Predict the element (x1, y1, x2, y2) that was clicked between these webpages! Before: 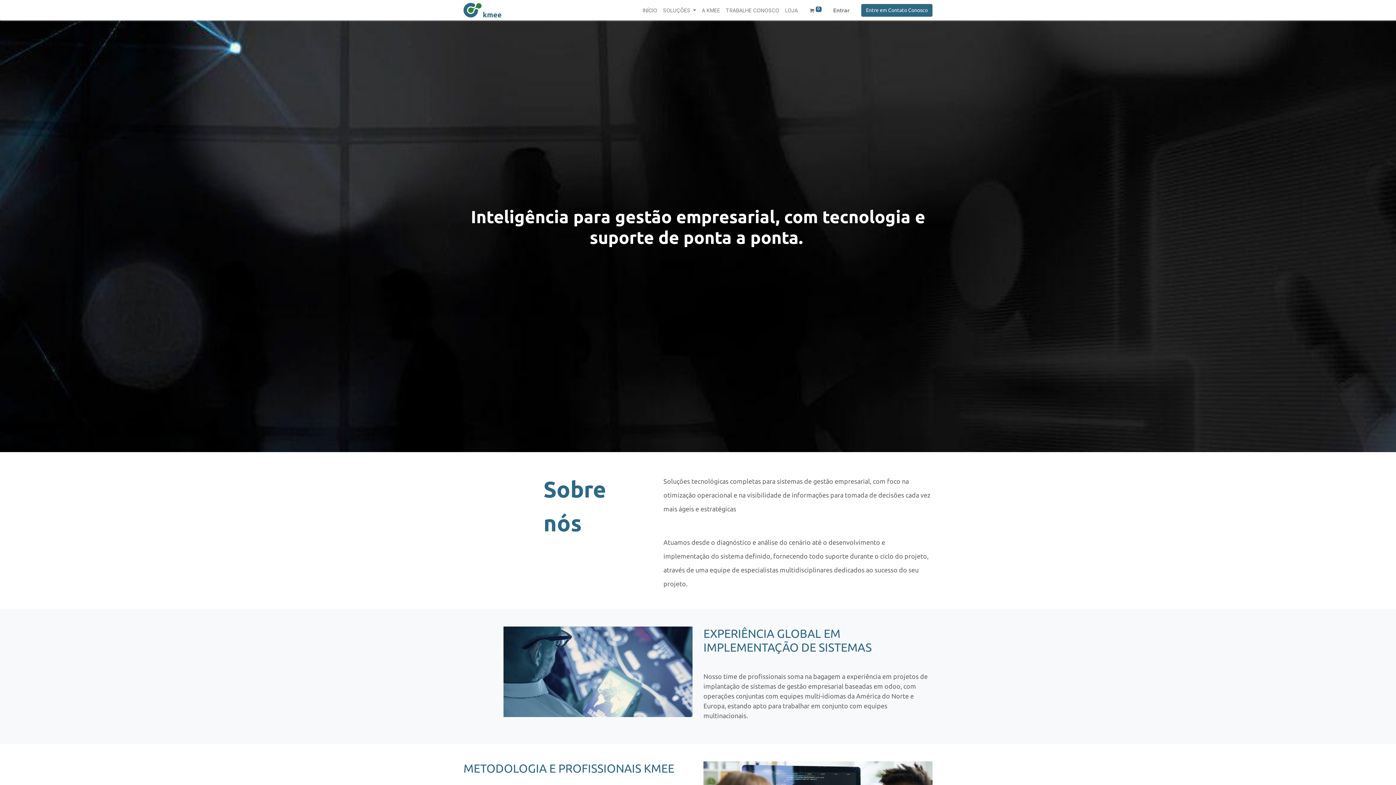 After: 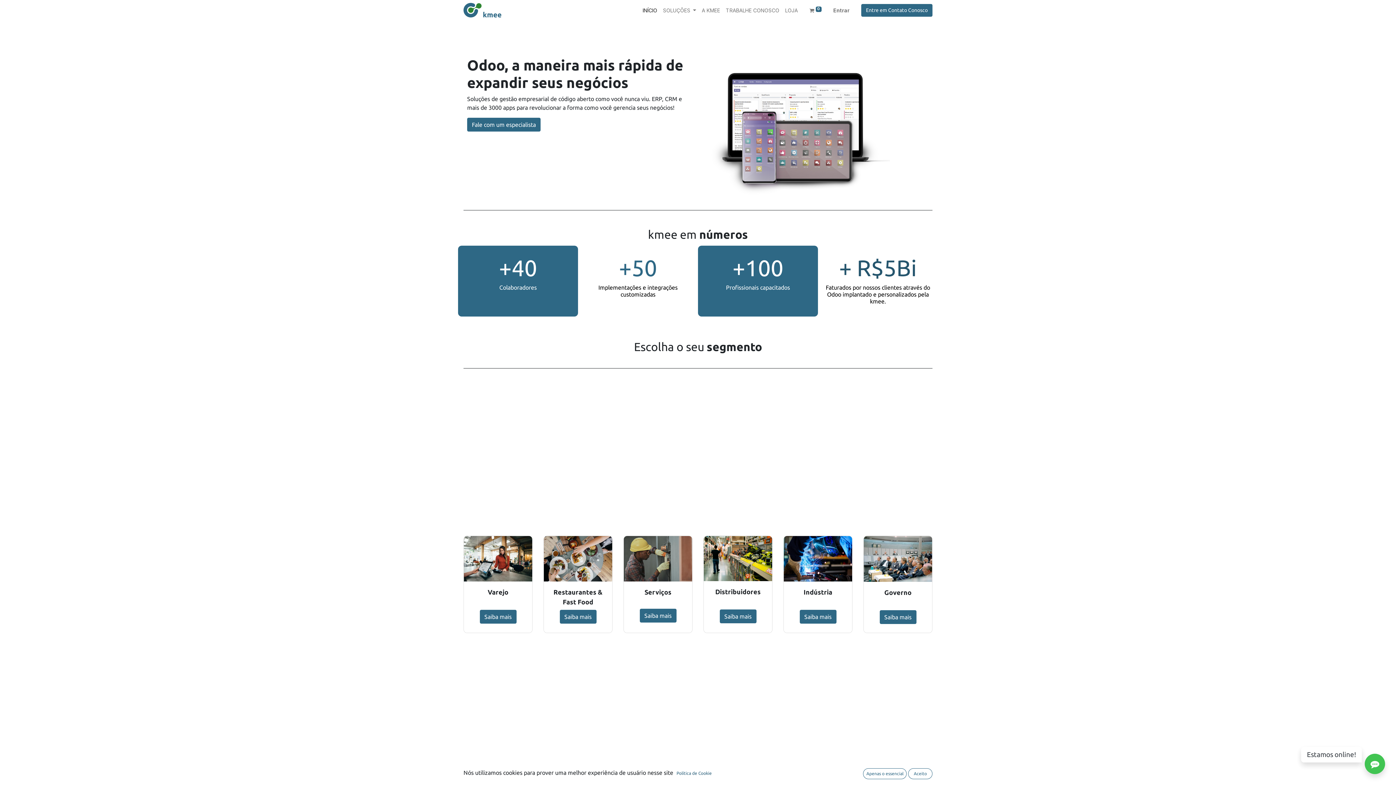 Action: bbox: (463, 2, 501, 17)